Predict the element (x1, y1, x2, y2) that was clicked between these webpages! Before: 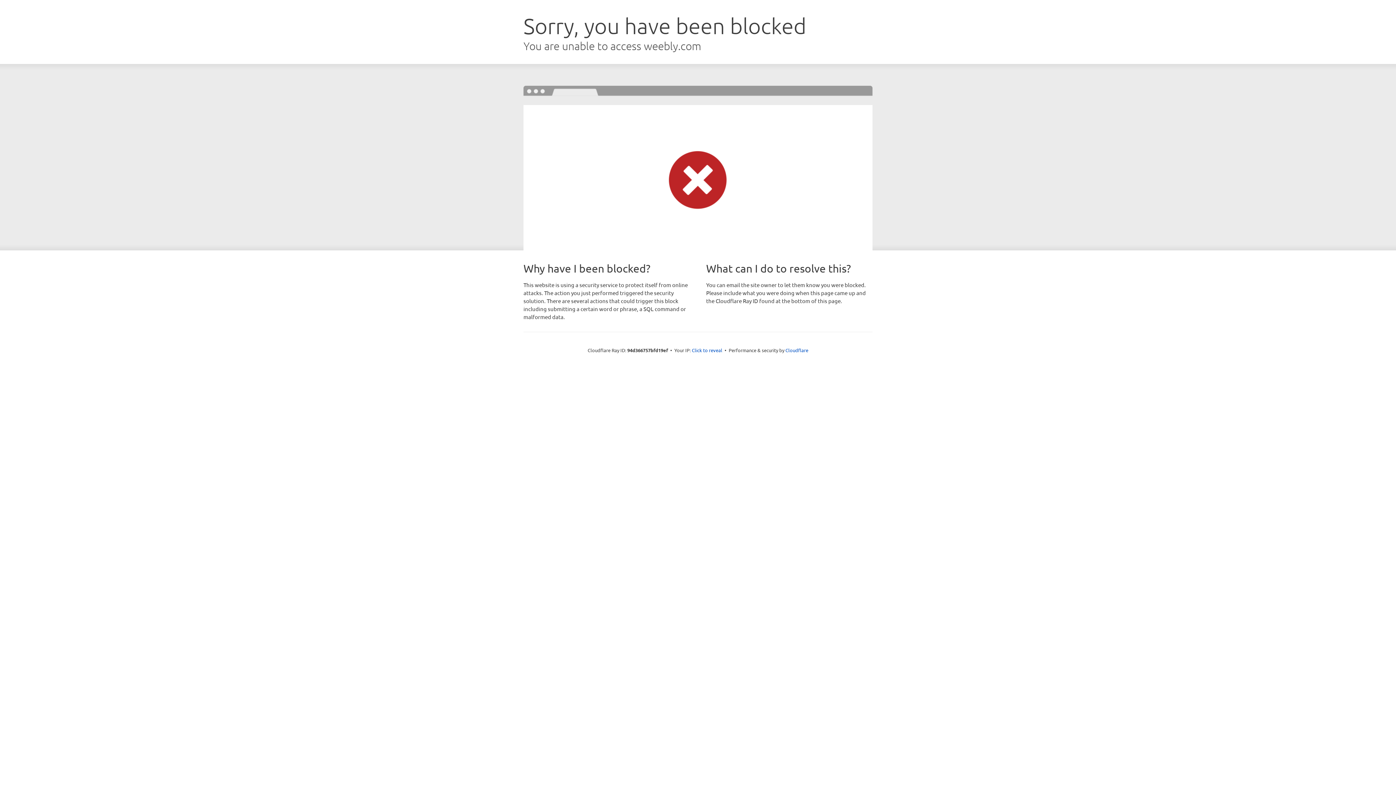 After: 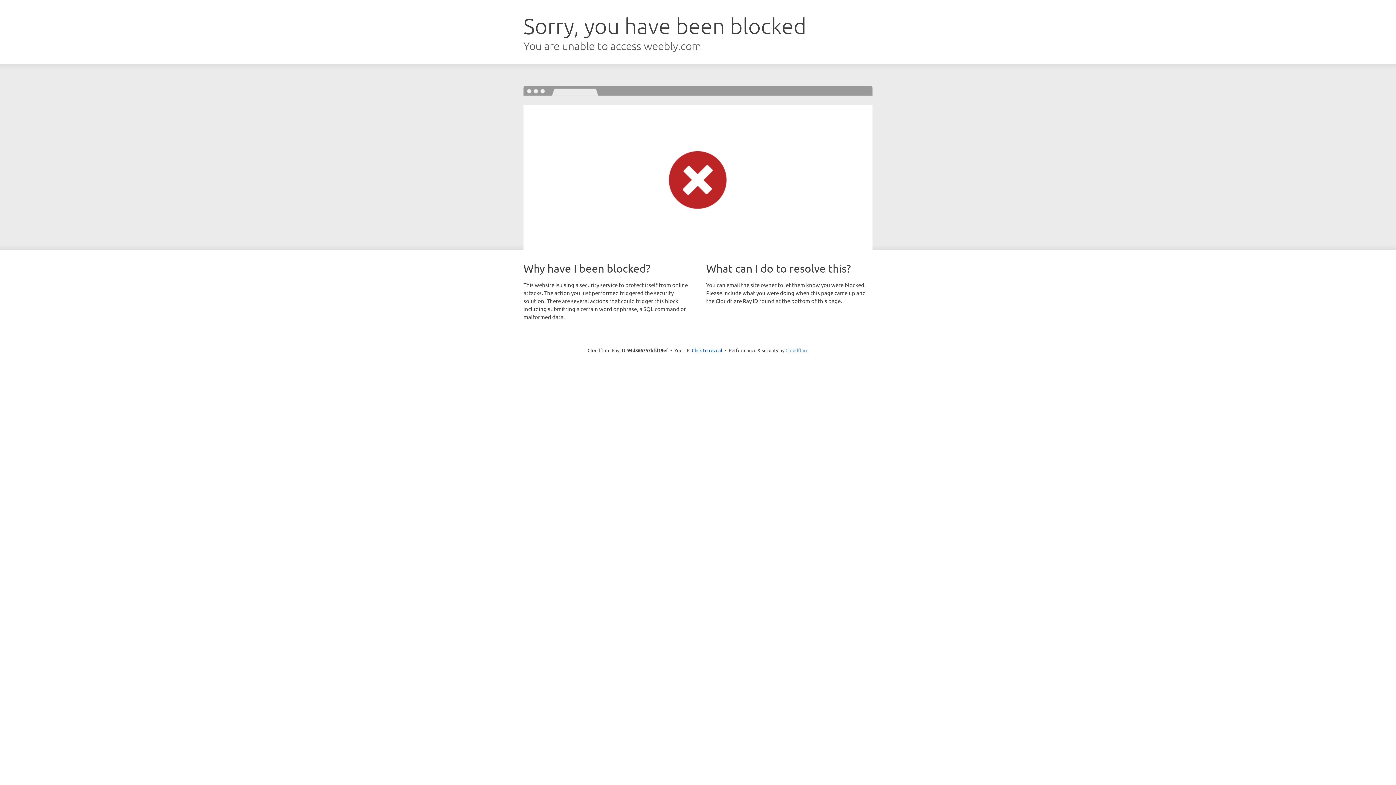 Action: label: Cloudflare bbox: (785, 347, 808, 353)